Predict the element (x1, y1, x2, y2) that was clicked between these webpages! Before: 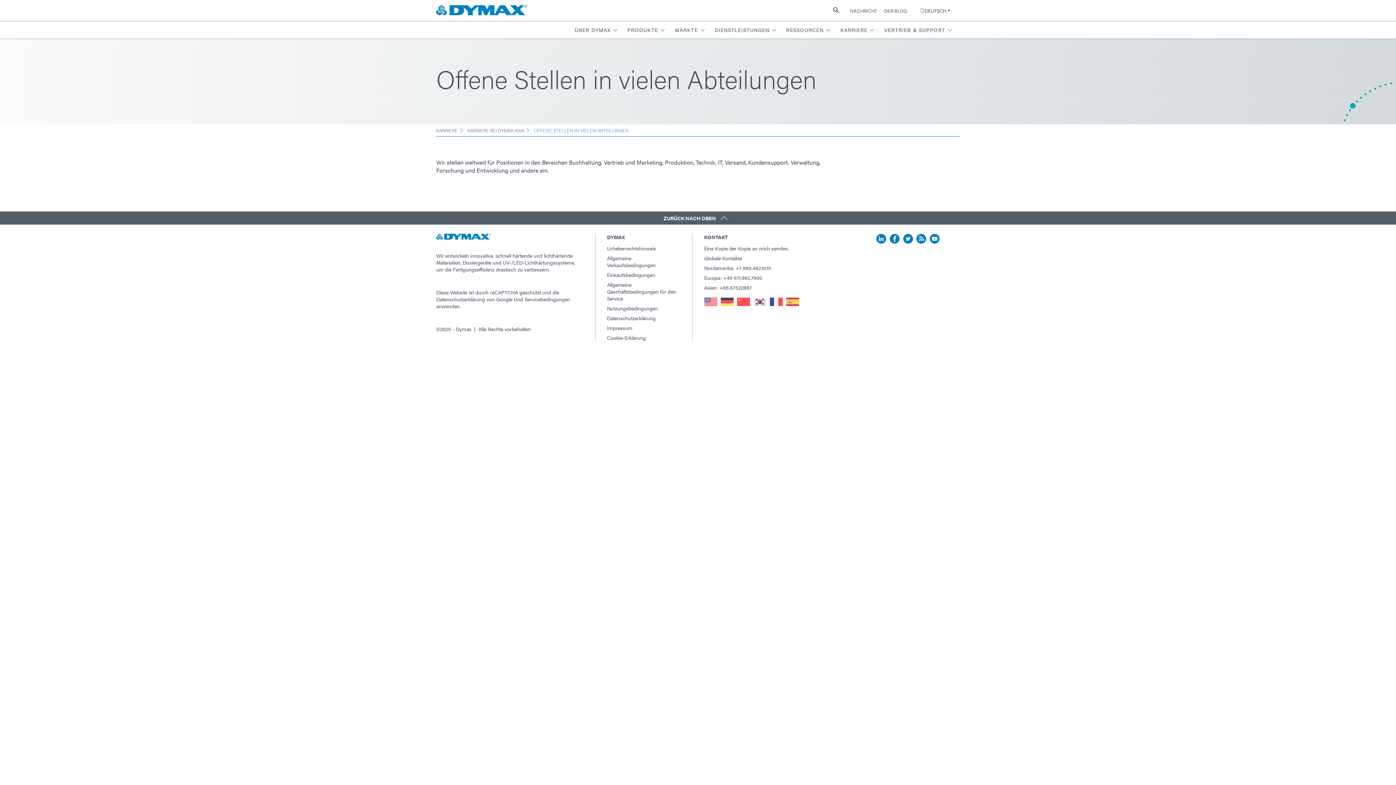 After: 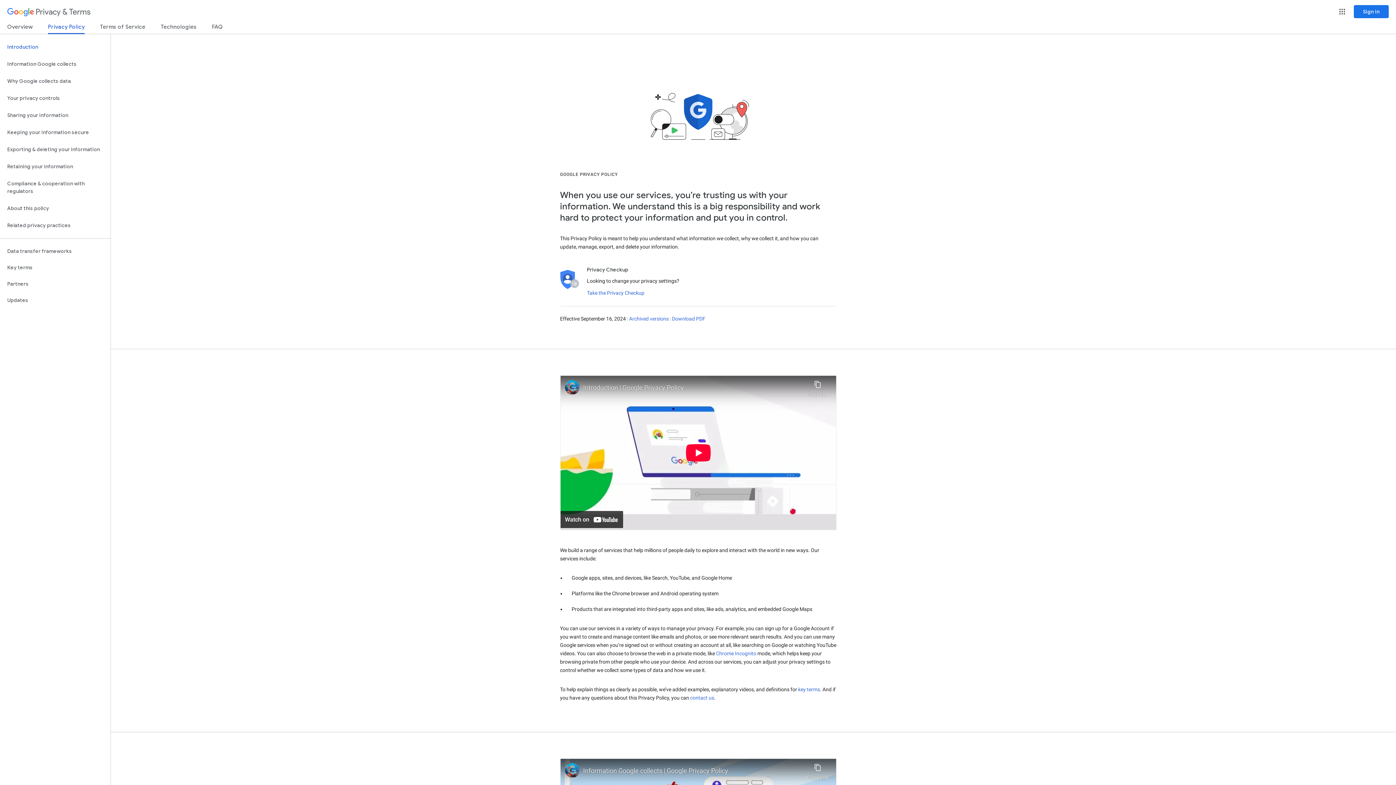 Action: bbox: (436, 295, 512, 302) label: Datenschutzerklärung von Google